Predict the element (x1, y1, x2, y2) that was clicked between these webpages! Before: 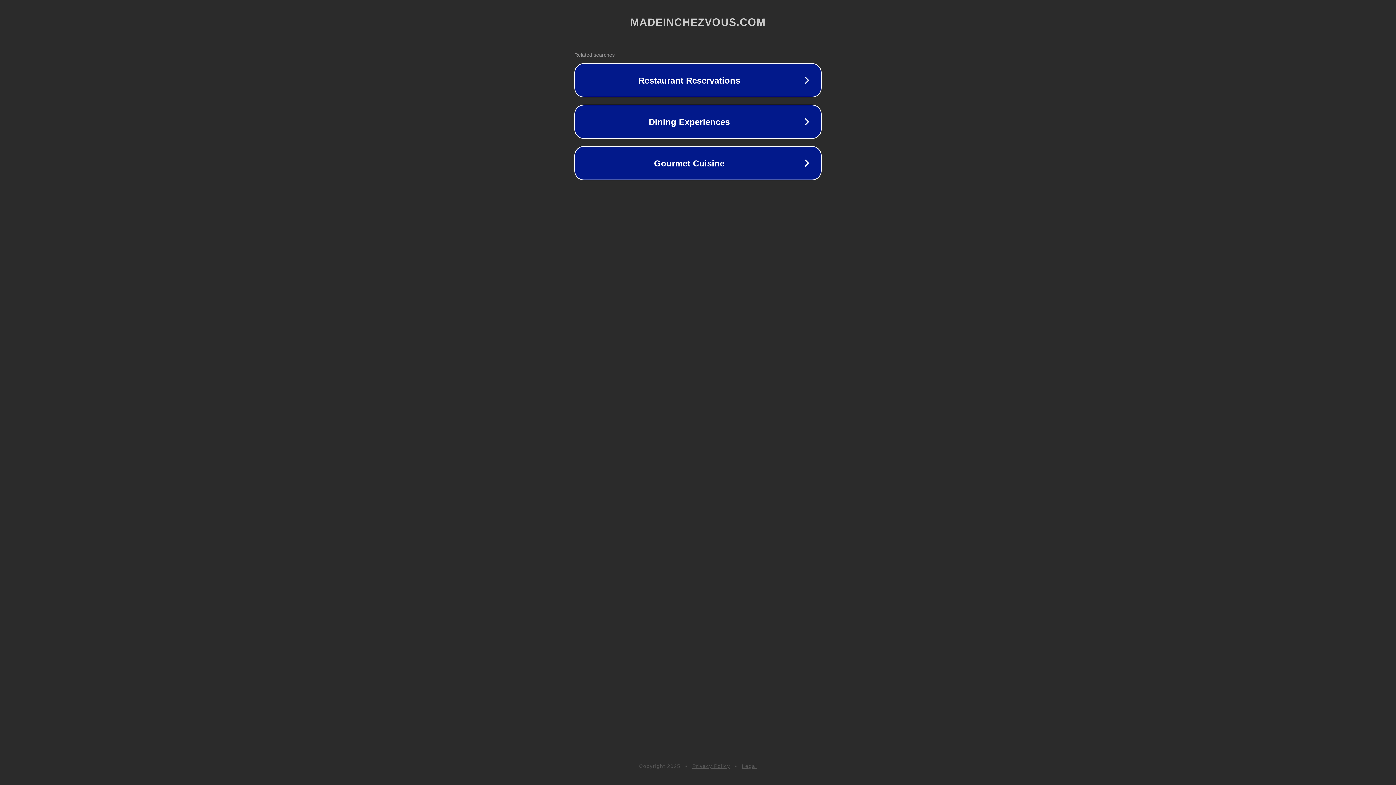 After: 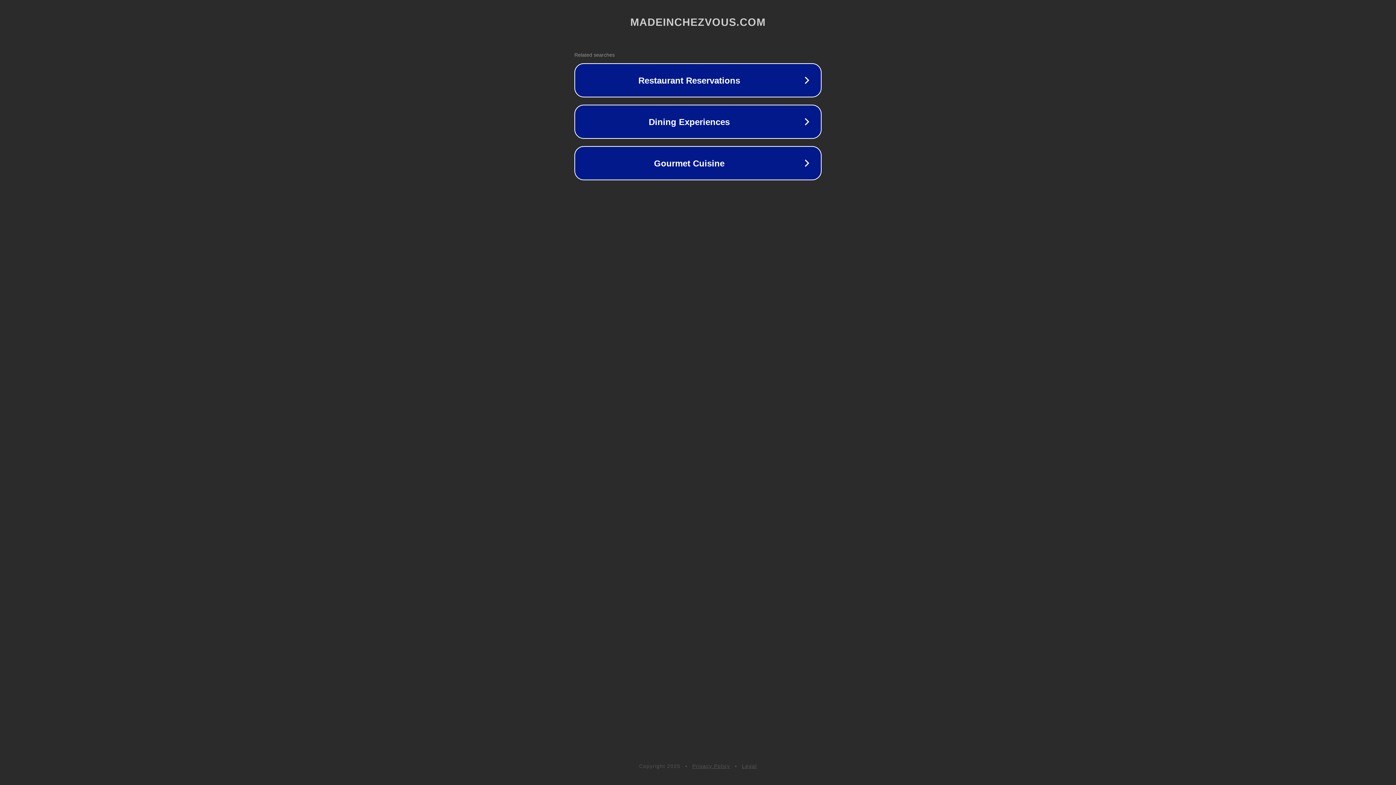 Action: bbox: (692, 763, 730, 769) label: Privacy Policy